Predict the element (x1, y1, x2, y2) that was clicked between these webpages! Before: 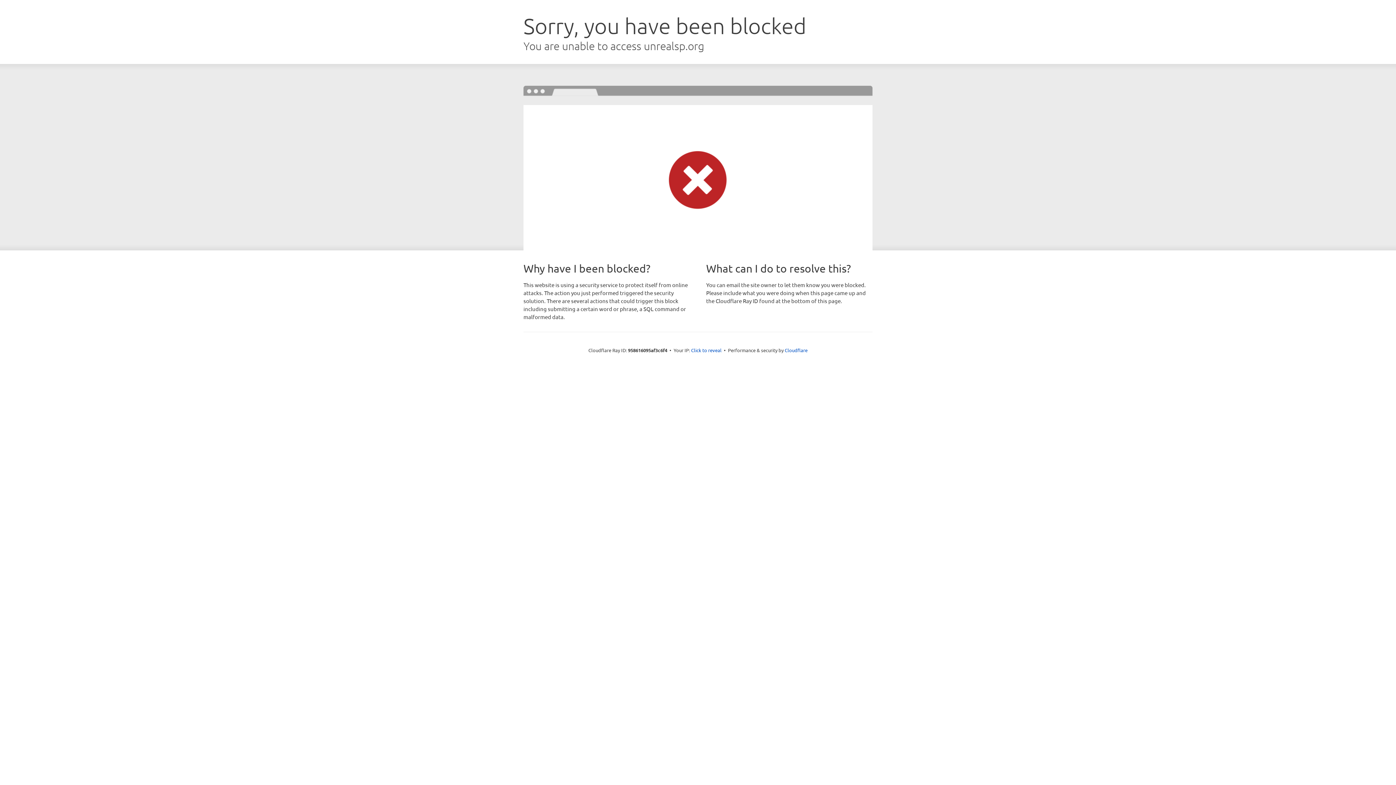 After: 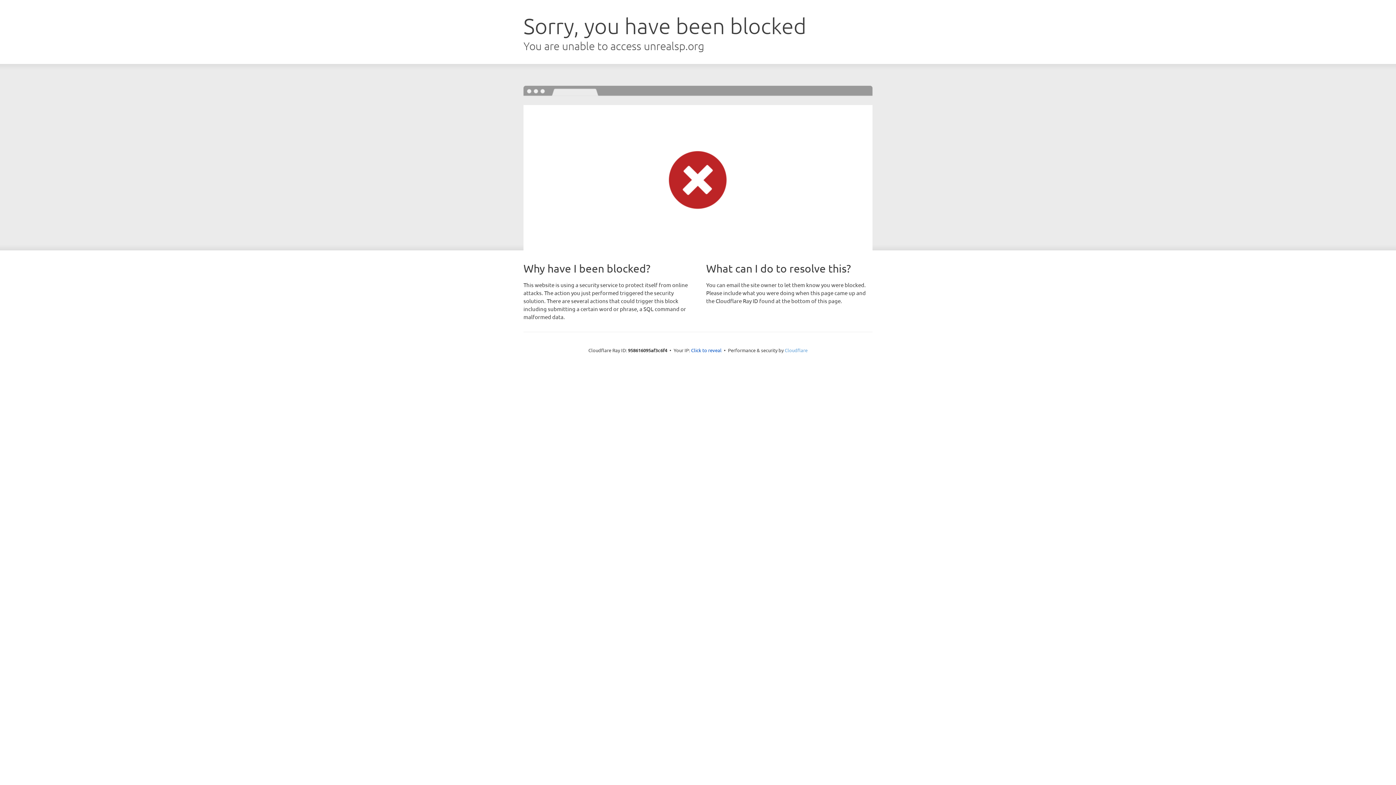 Action: label: Cloudflare bbox: (784, 347, 807, 353)